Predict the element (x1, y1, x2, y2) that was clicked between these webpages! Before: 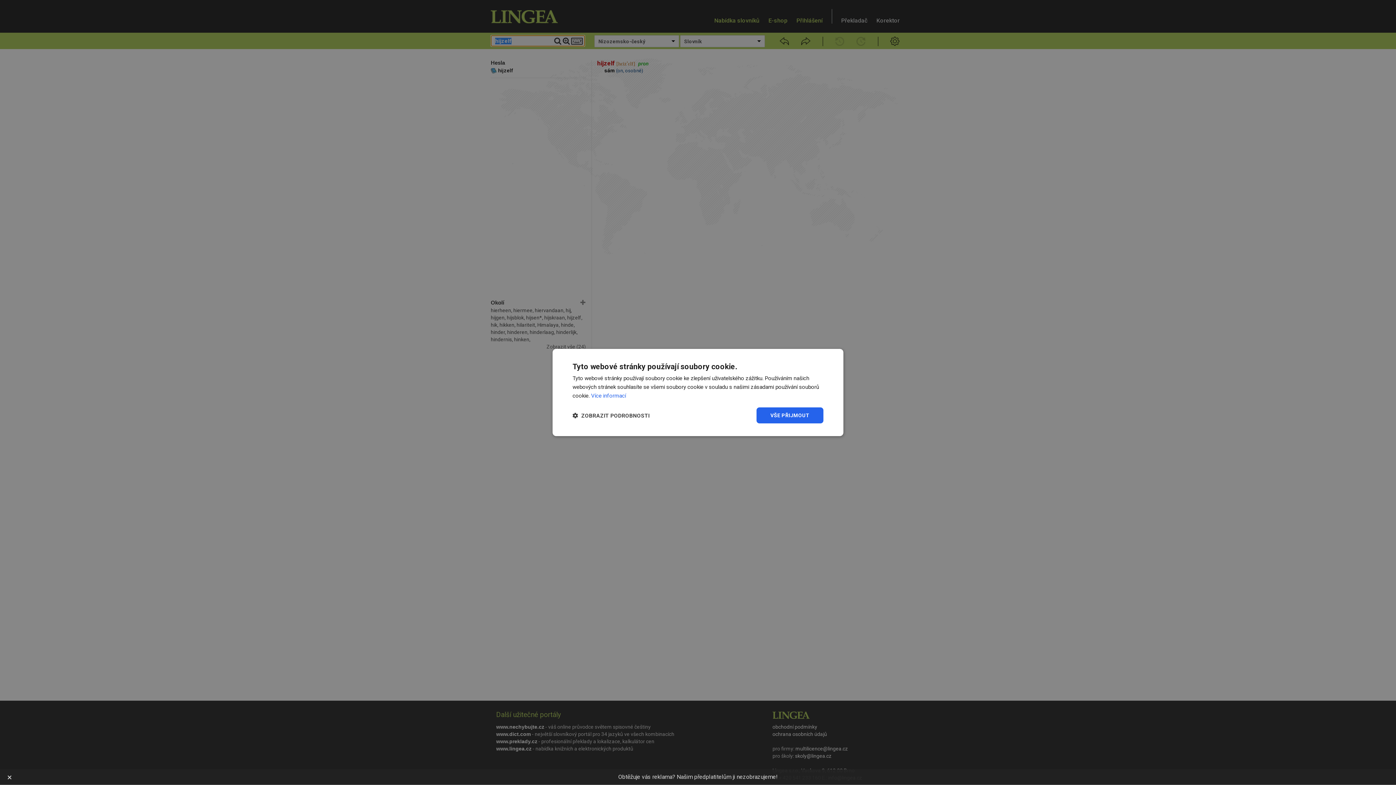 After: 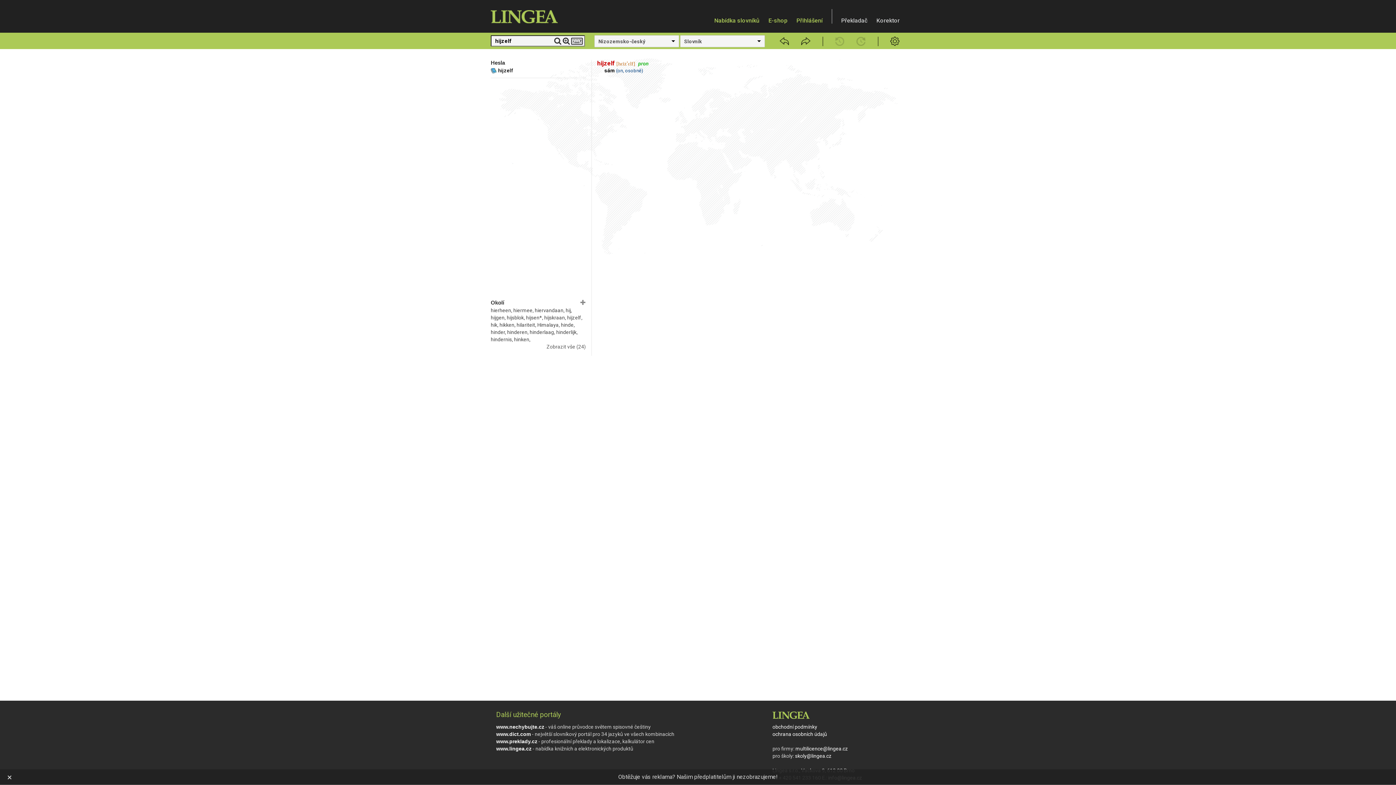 Action: label: VŠE PŘIJMOUT bbox: (756, 407, 823, 423)